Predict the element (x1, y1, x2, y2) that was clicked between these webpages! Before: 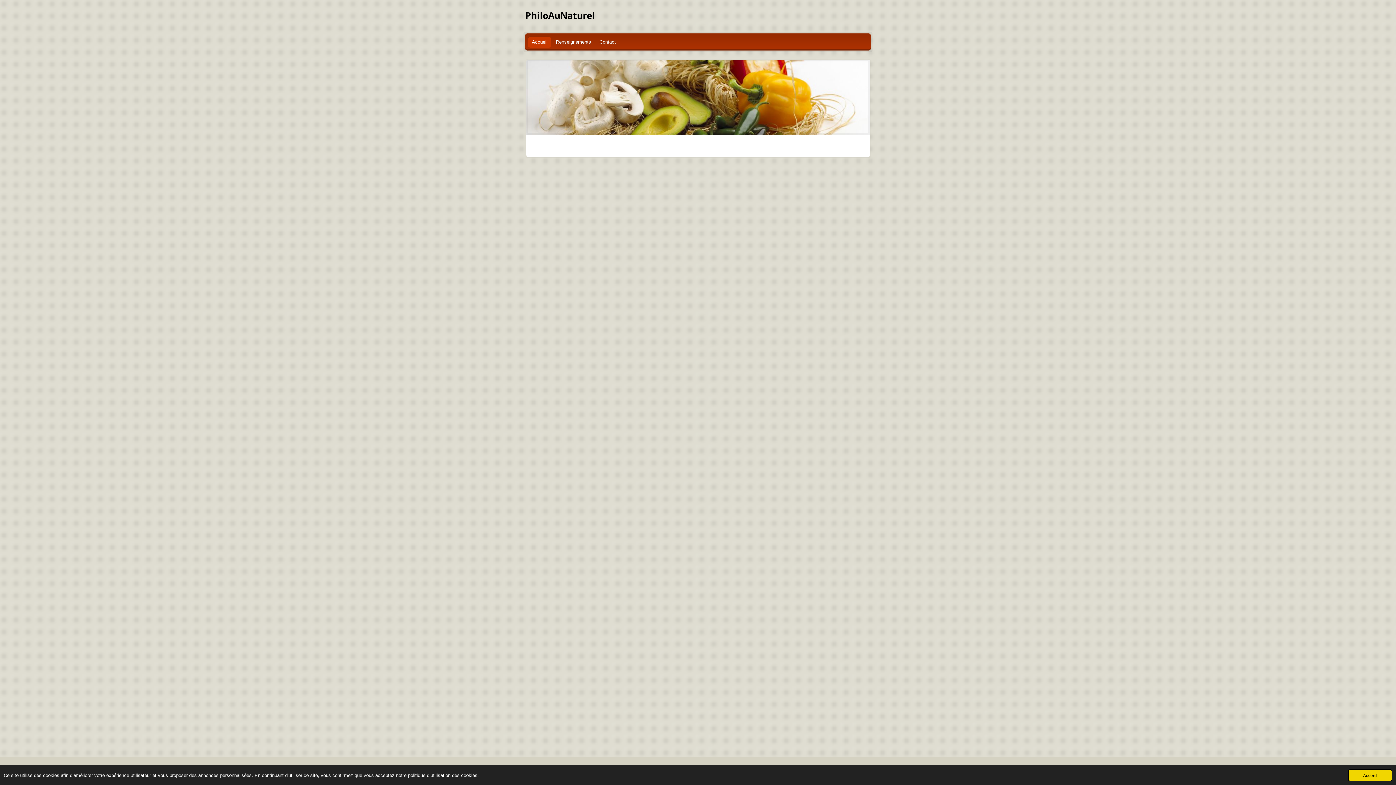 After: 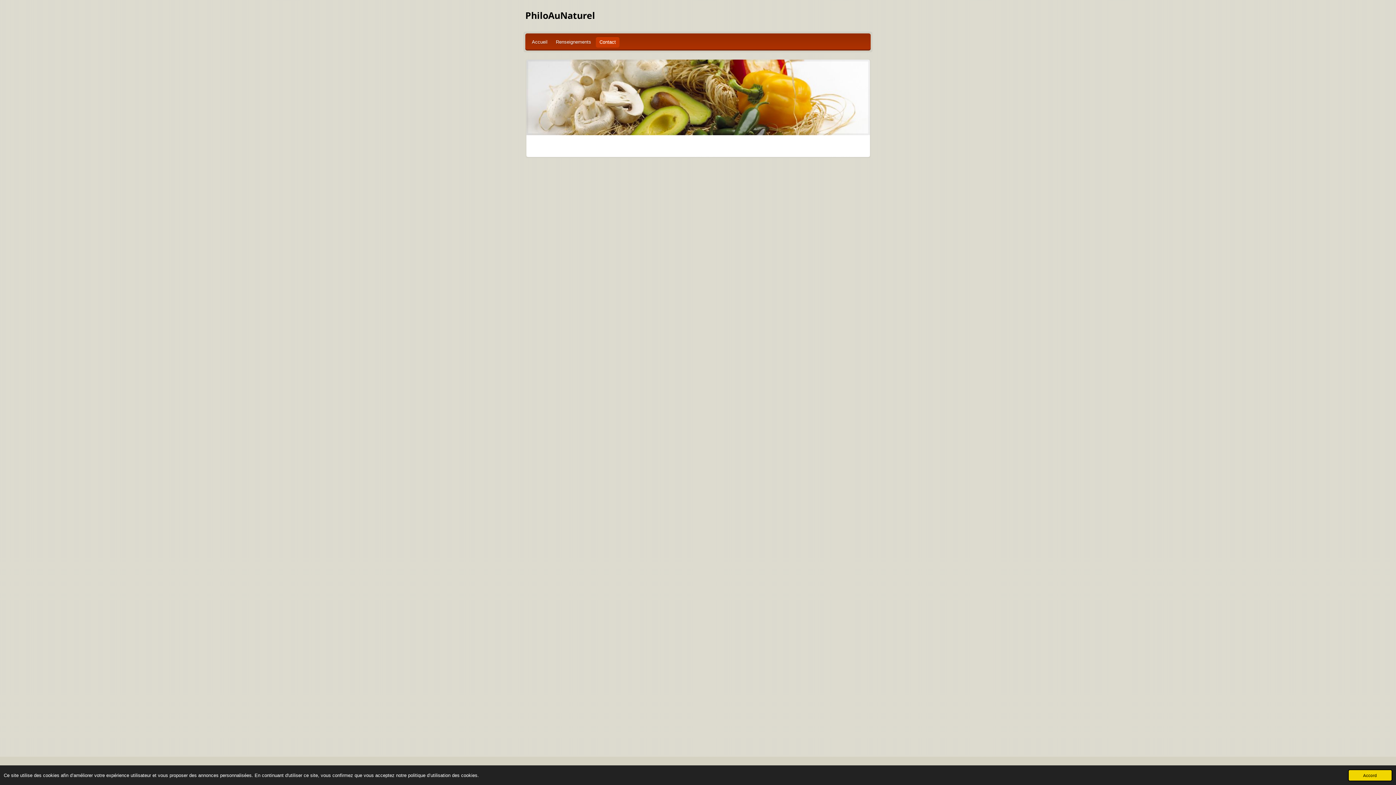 Action: bbox: (596, 36, 619, 47) label: Contact